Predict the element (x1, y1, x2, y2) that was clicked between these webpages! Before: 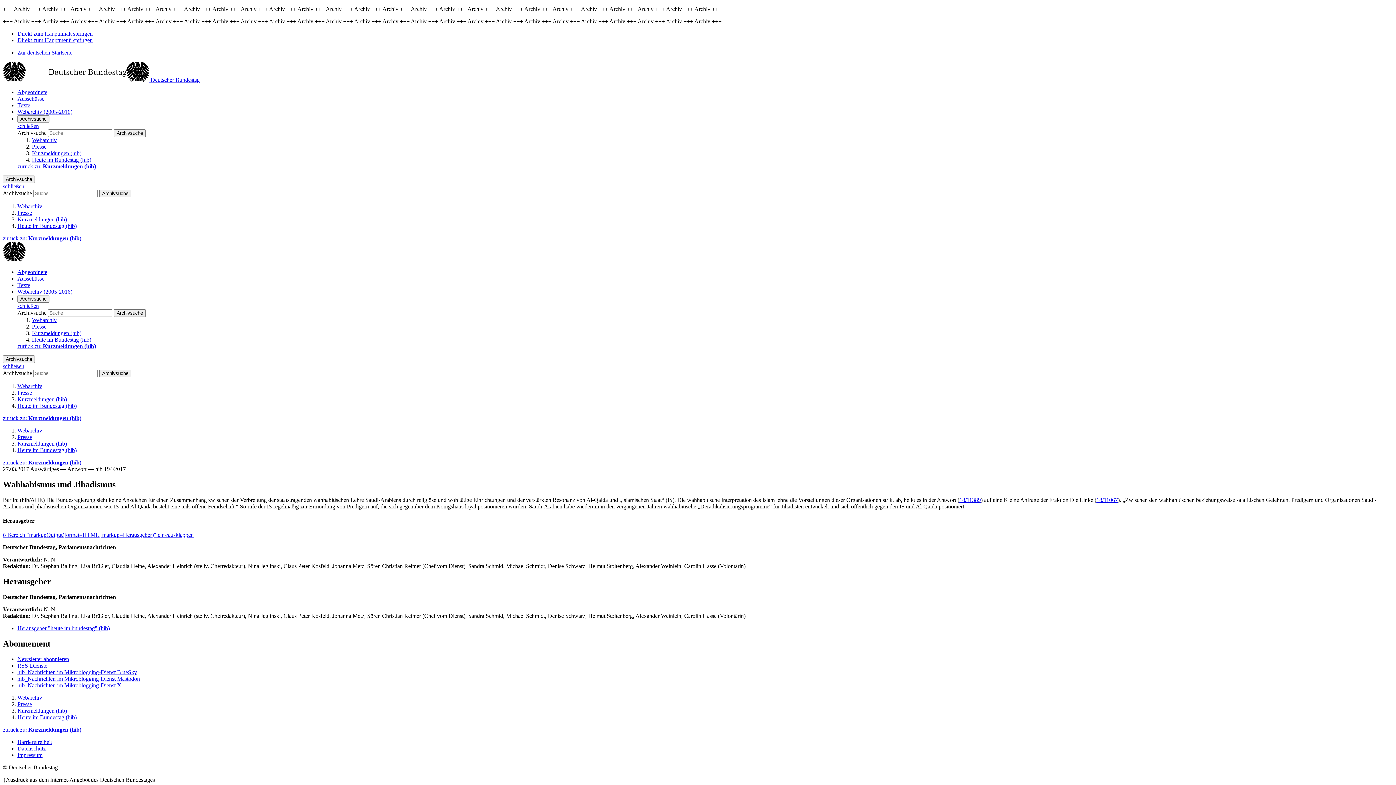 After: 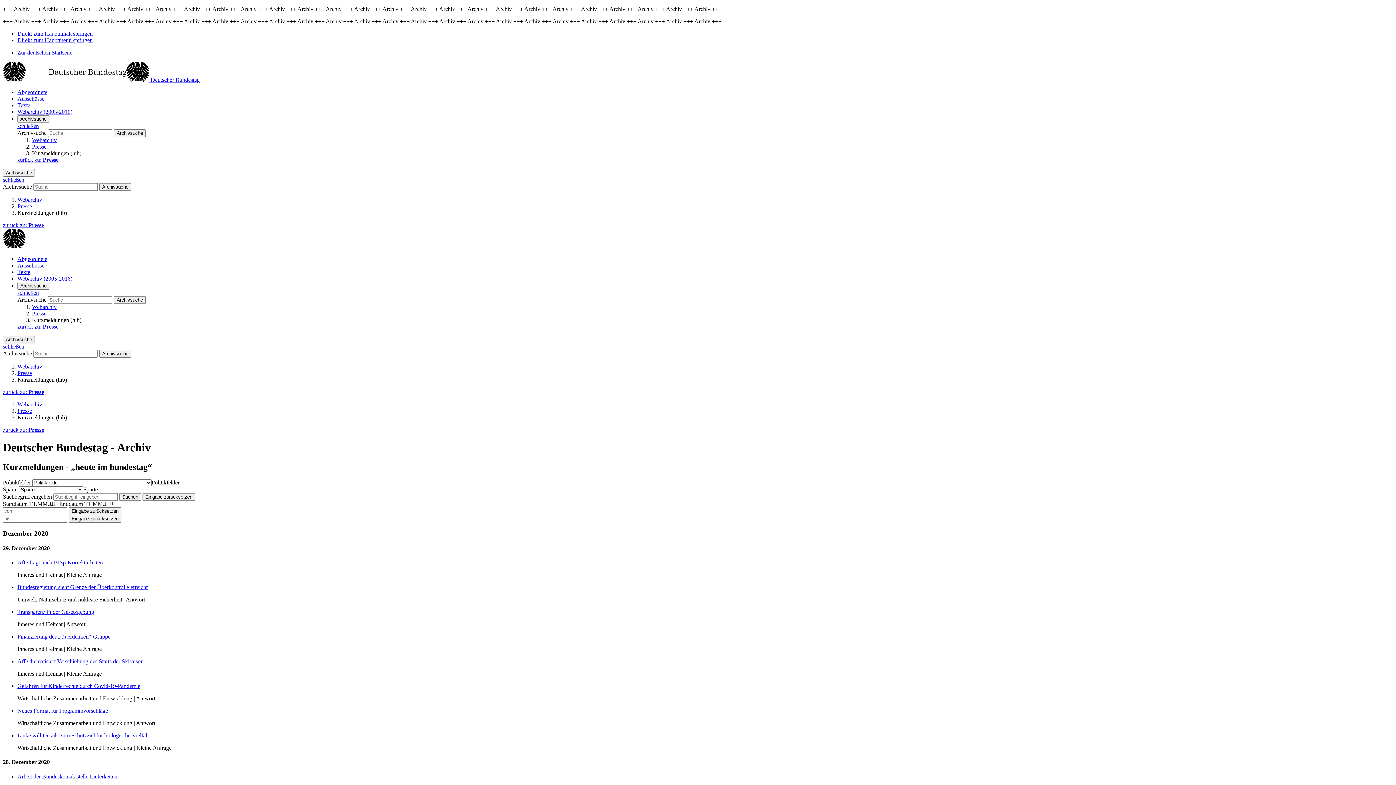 Action: label: zurück zu: Kurzmeldungen (hib) bbox: (2, 415, 81, 421)